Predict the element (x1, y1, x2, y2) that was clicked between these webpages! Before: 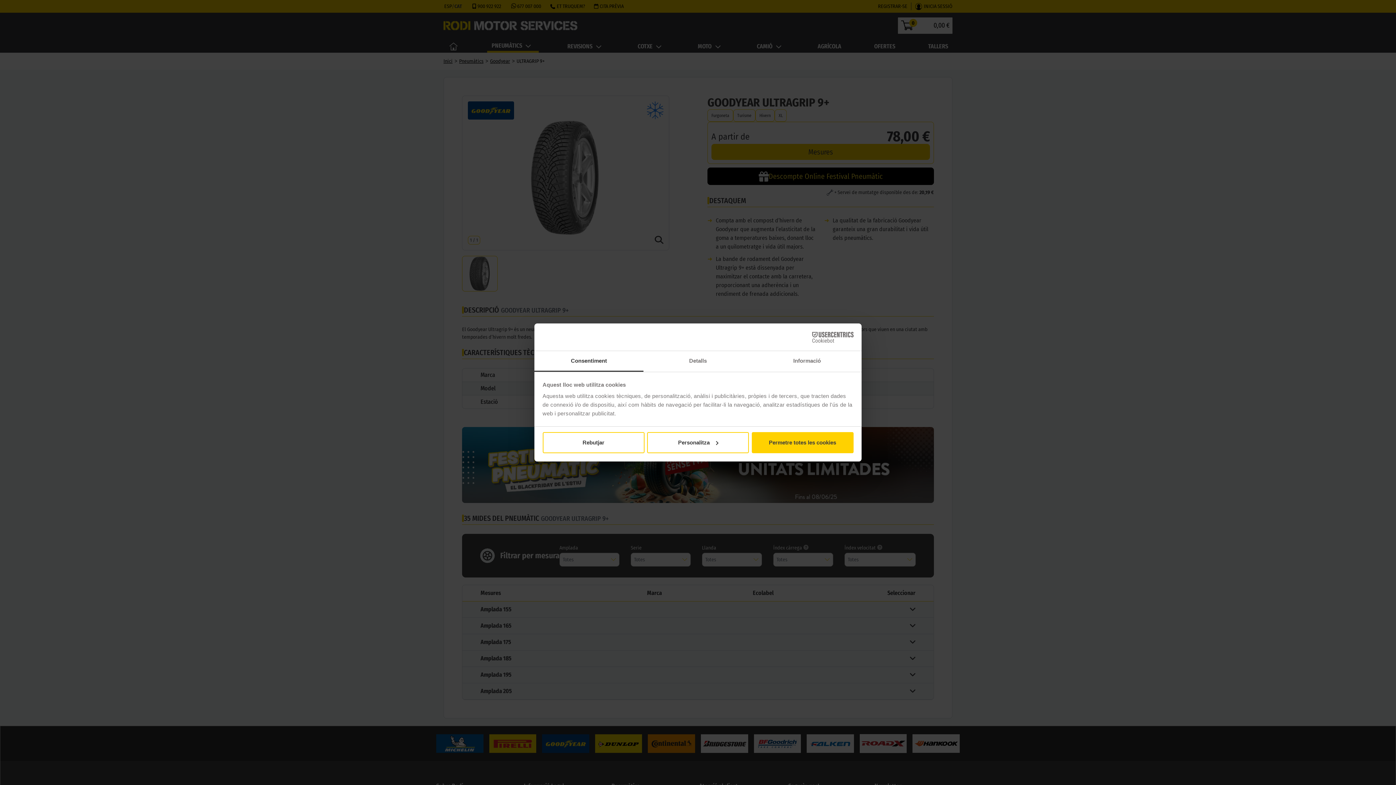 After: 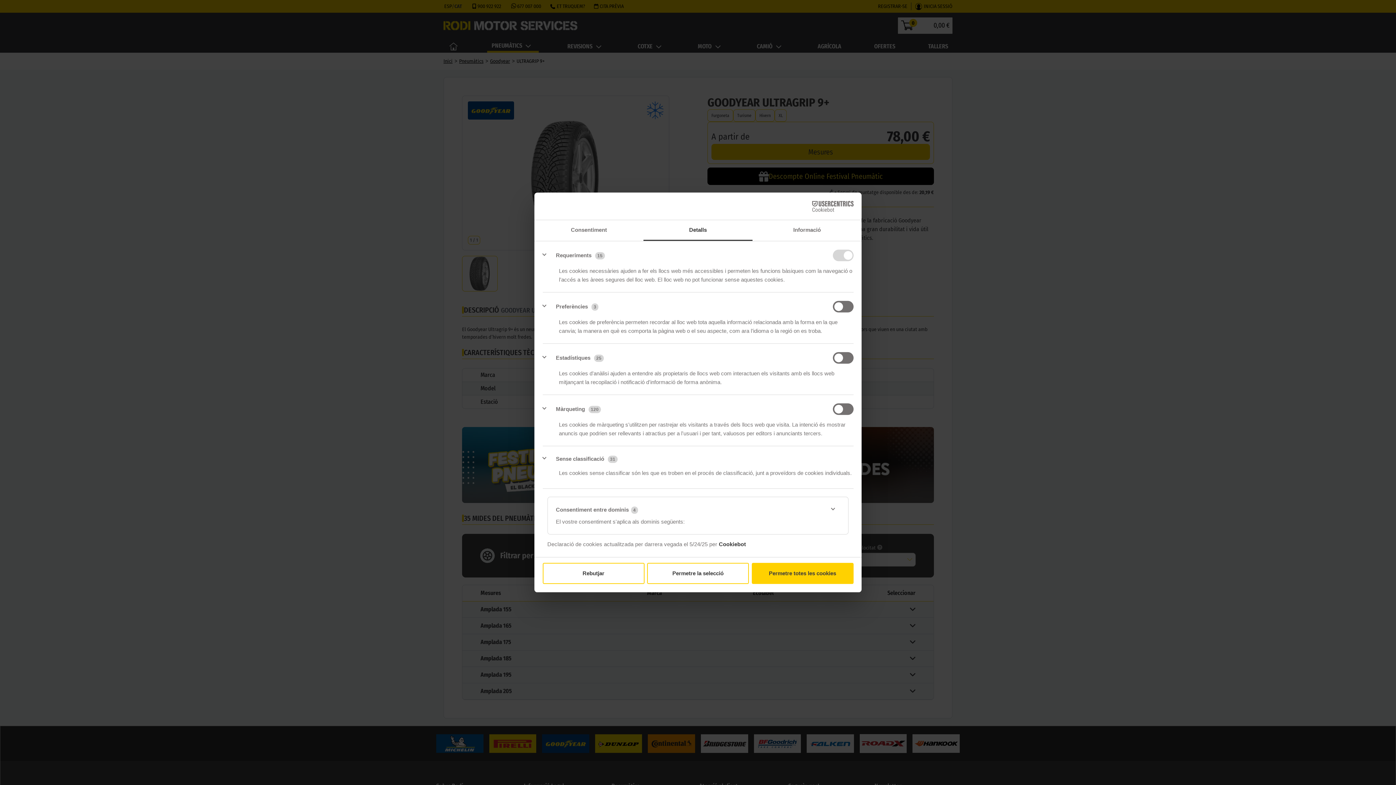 Action: bbox: (643, 351, 752, 372) label: Detalls